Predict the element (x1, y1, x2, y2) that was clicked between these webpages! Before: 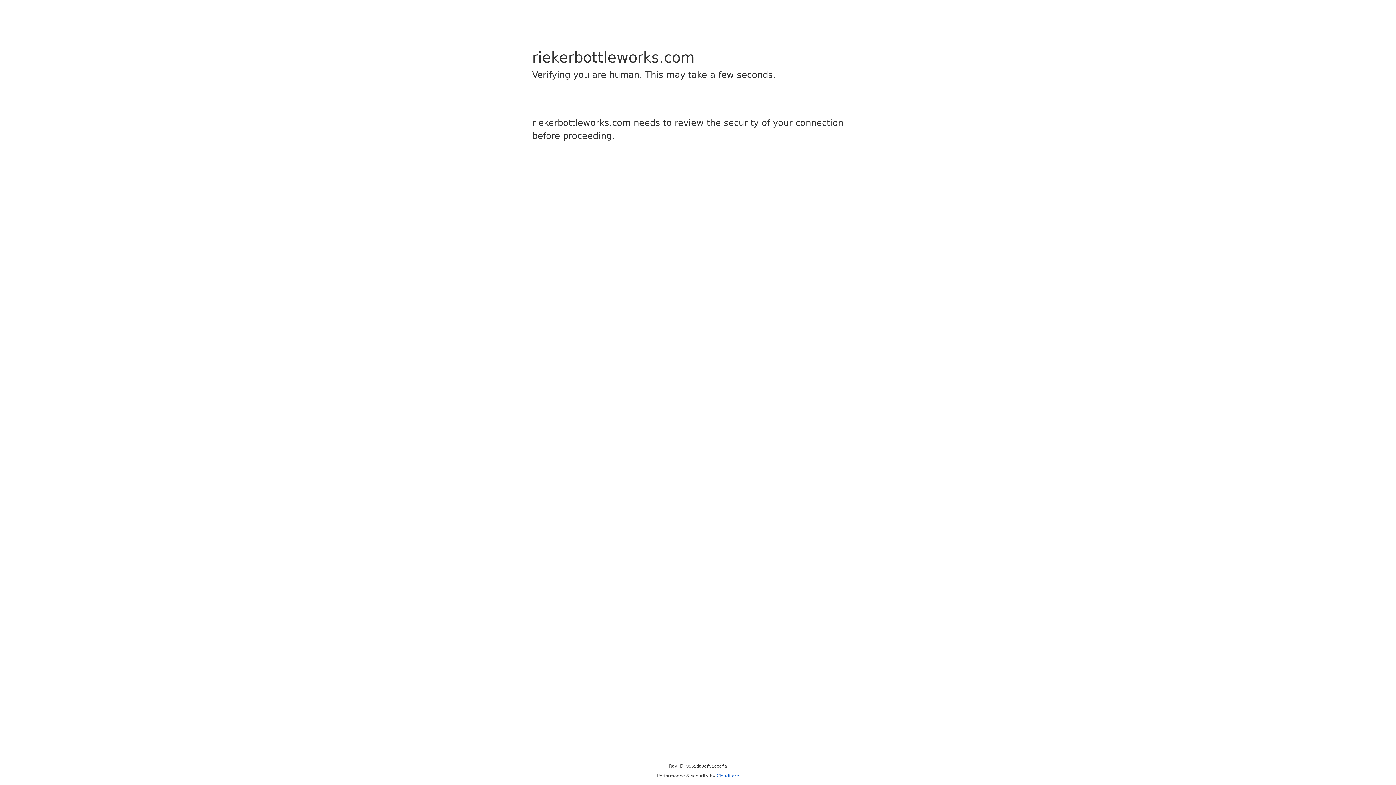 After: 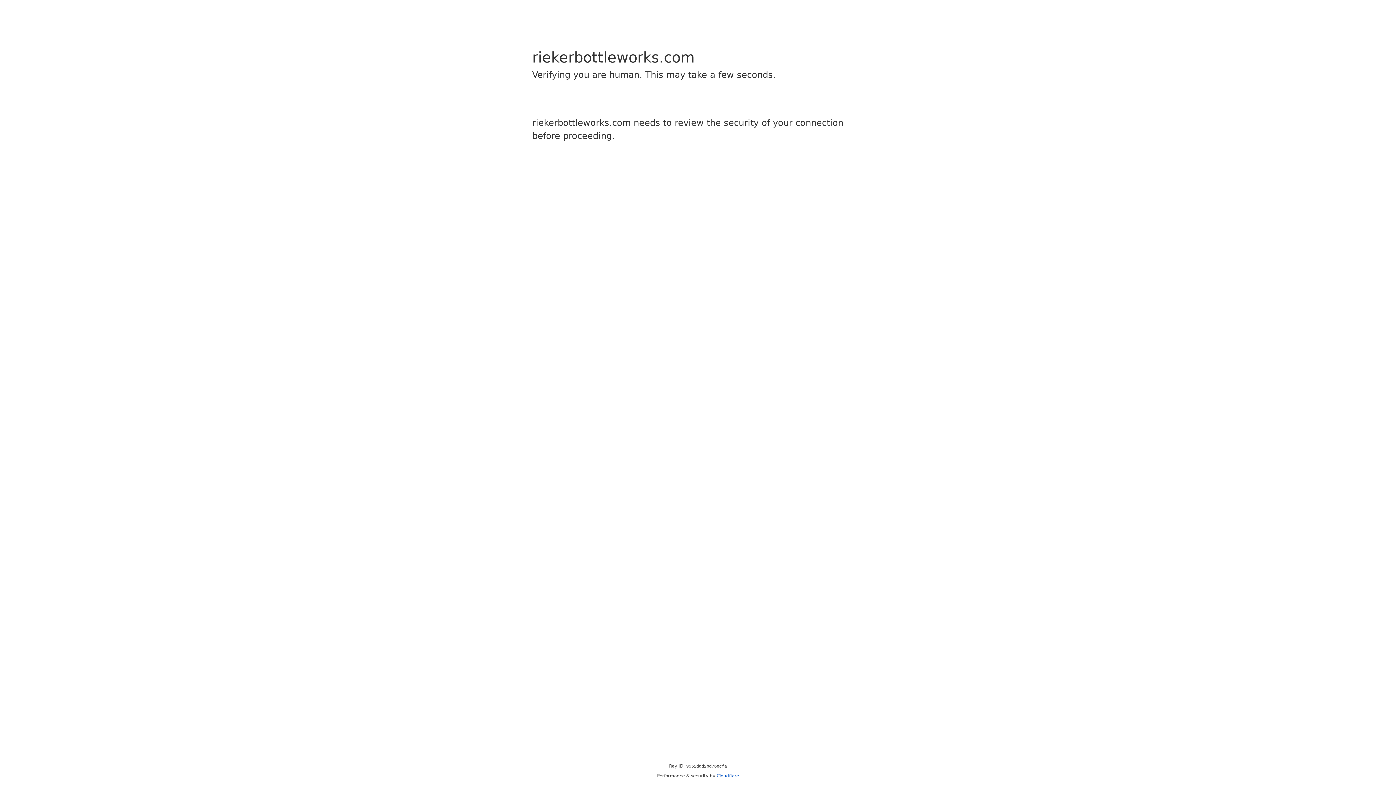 Action: bbox: (716, 773, 739, 778) label: Cloudflare